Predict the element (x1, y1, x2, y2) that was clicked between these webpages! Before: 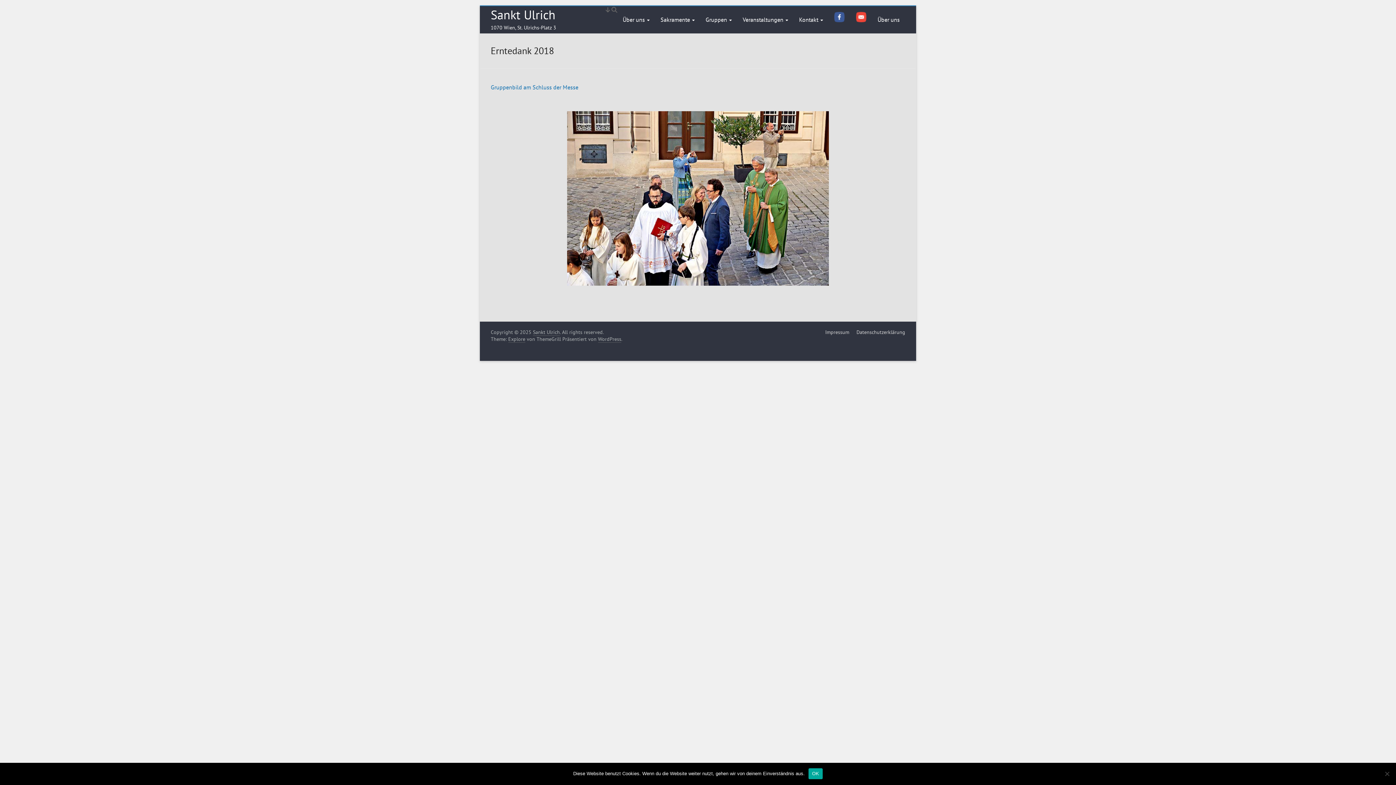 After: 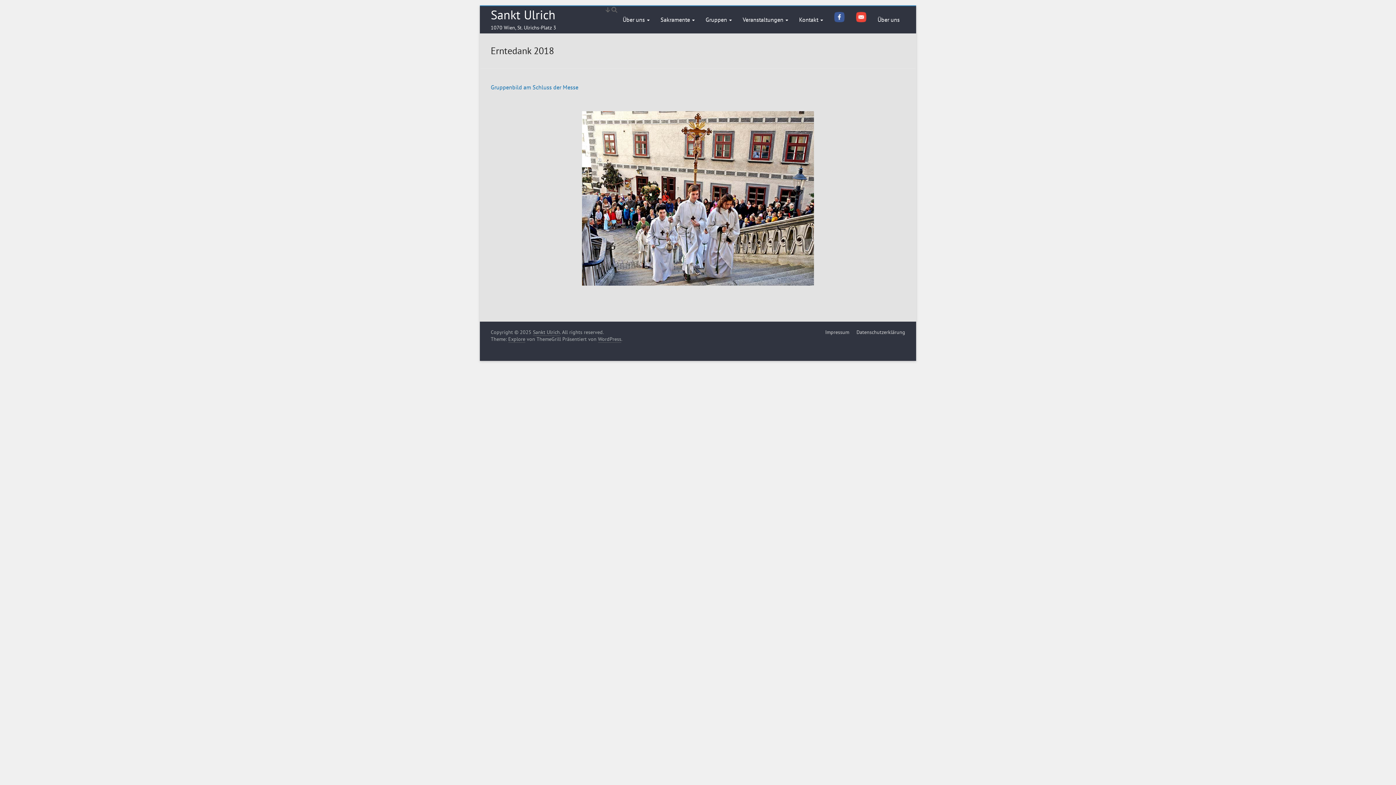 Action: label: OK bbox: (808, 768, 823, 779)